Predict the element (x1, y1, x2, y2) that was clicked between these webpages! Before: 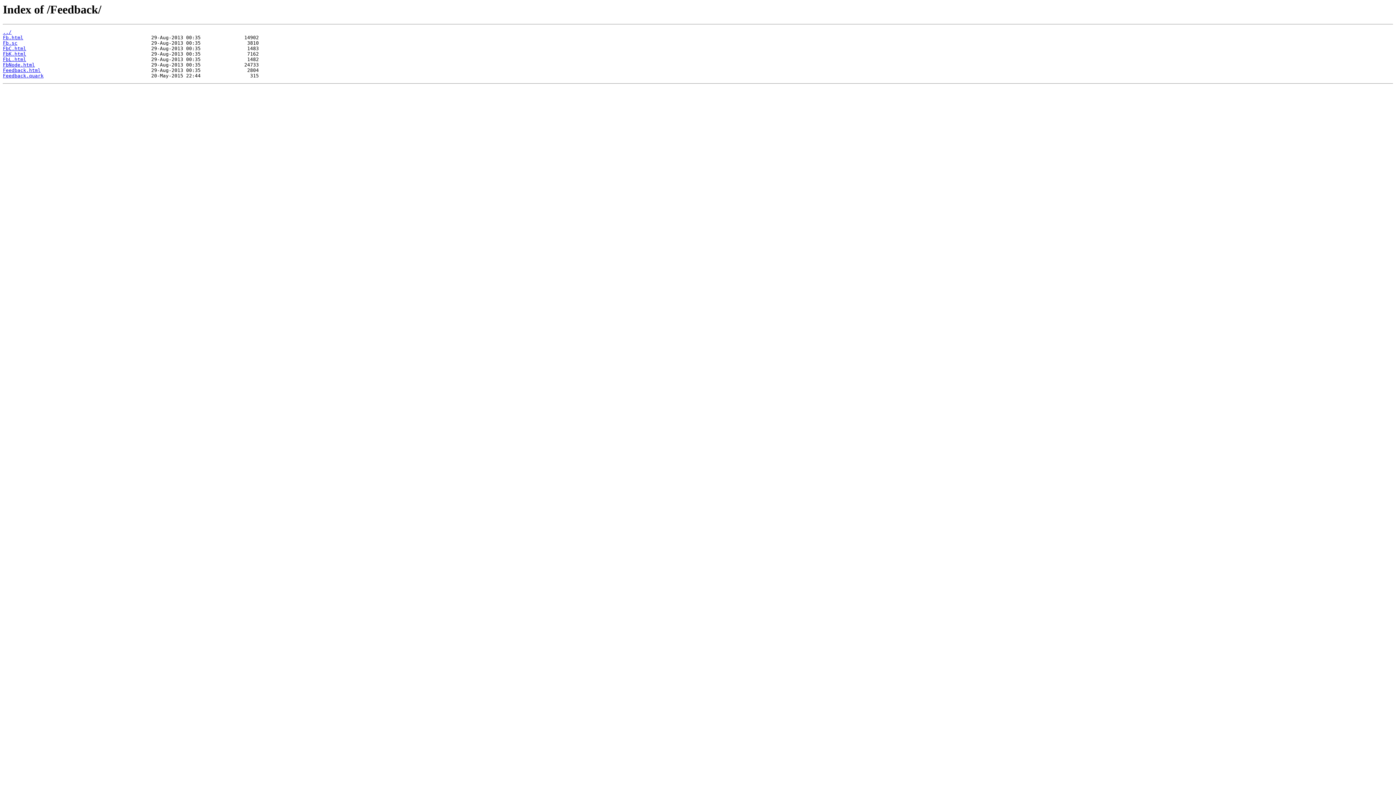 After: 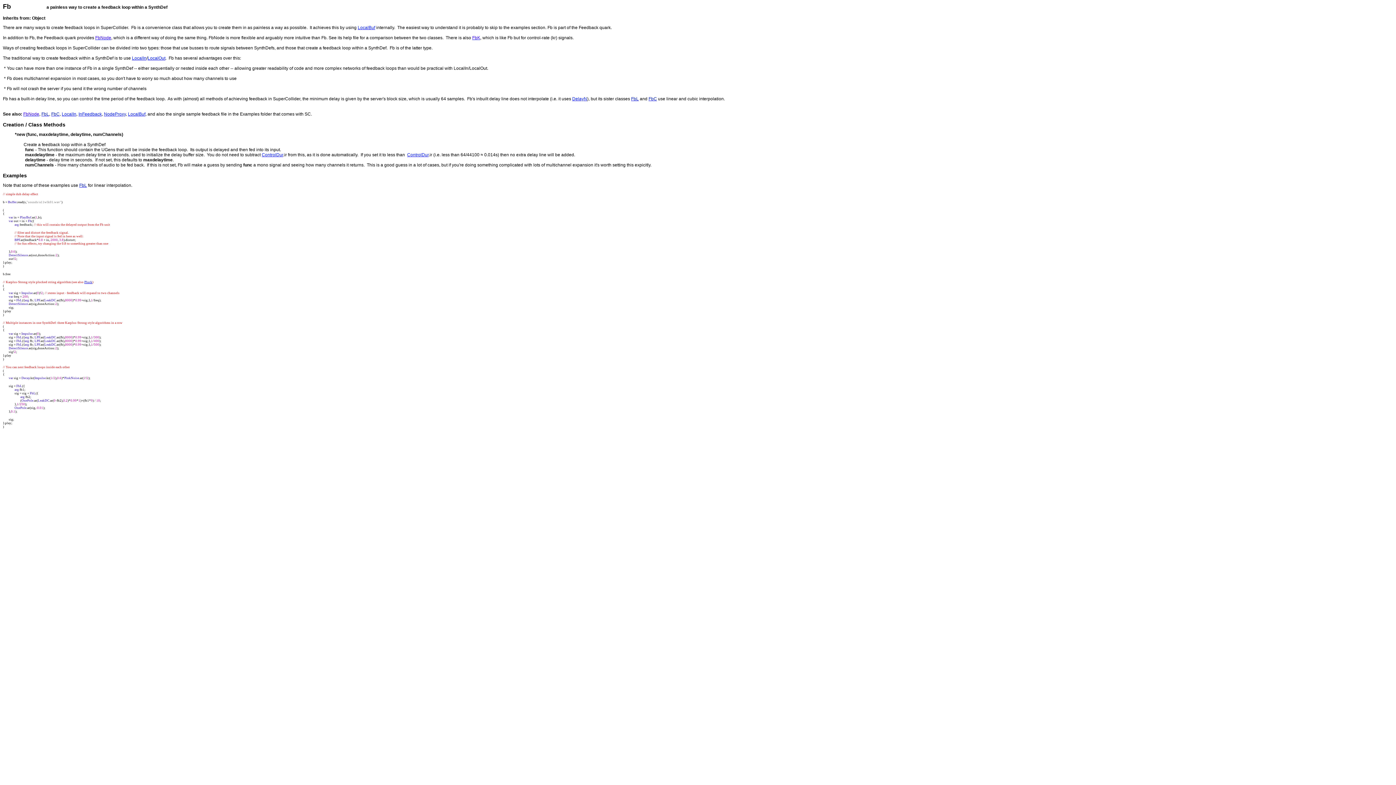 Action: bbox: (2, 35, 23, 40) label: Fb.html